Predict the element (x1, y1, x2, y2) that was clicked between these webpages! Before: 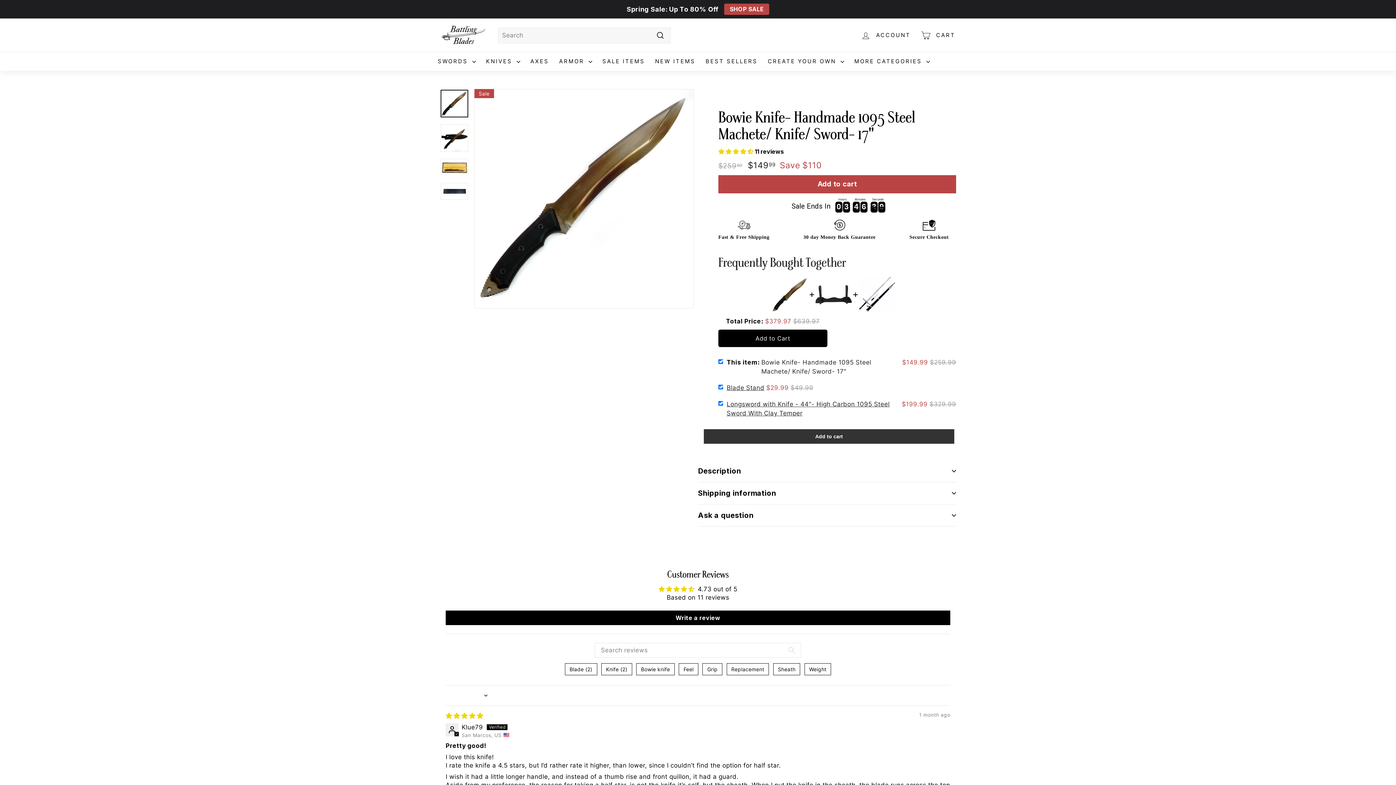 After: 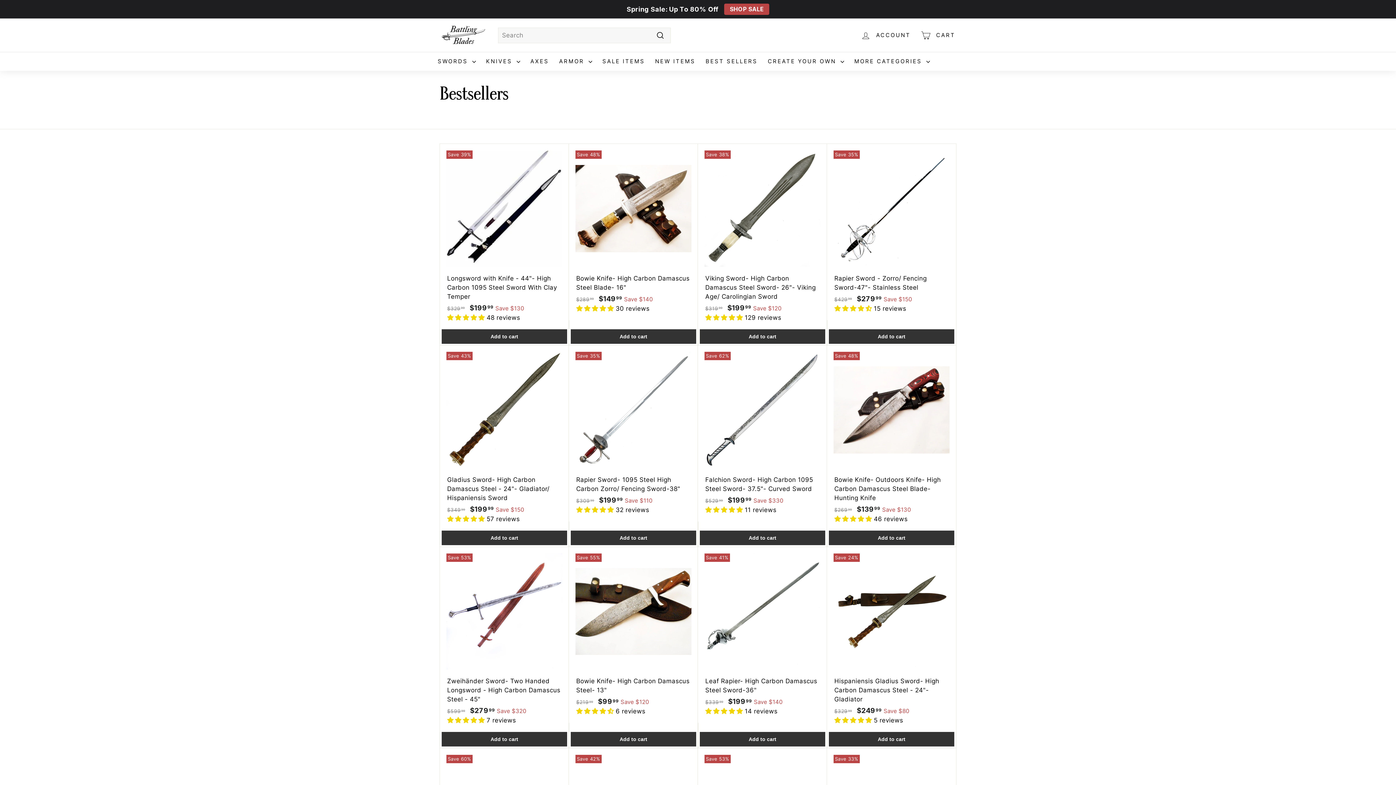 Action: label: BEST SELLERS bbox: (700, 52, 762, 71)